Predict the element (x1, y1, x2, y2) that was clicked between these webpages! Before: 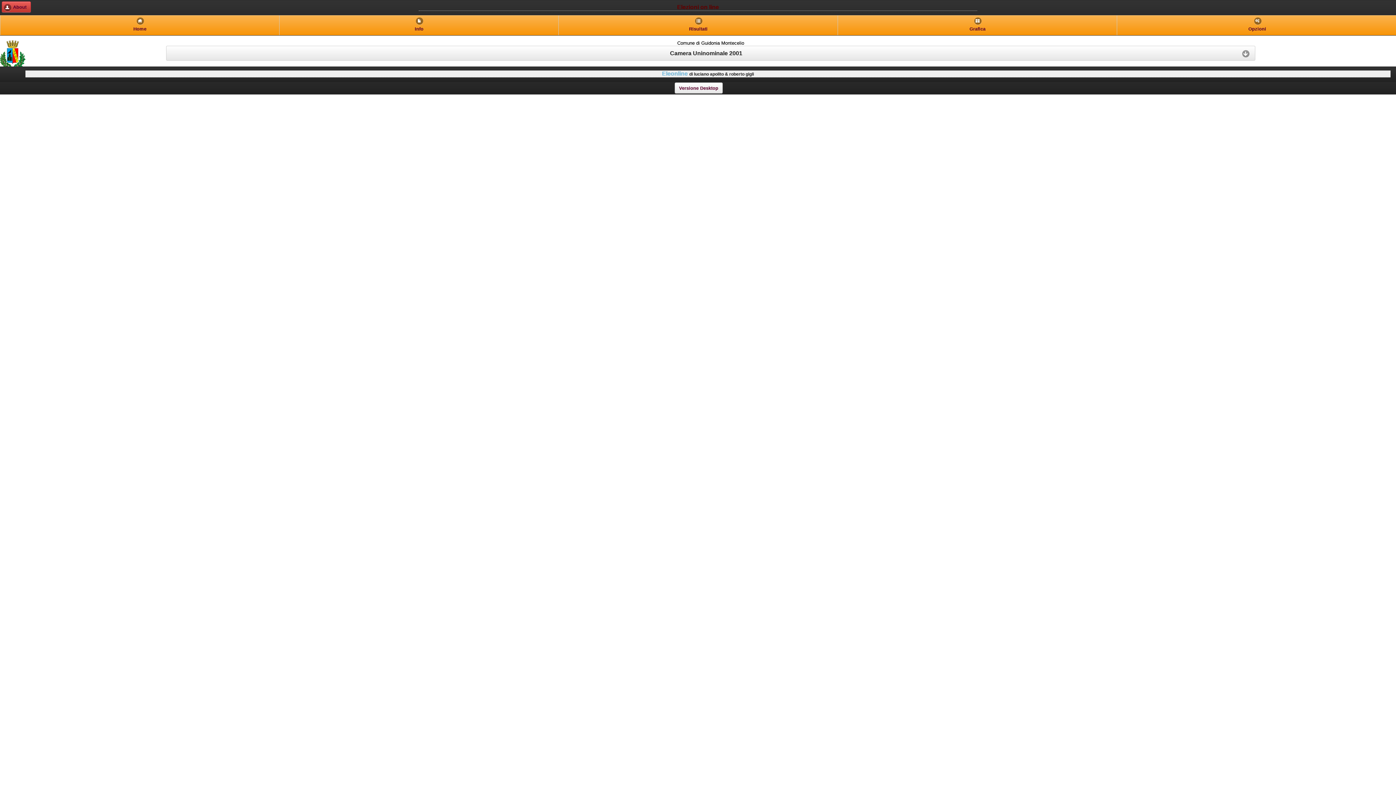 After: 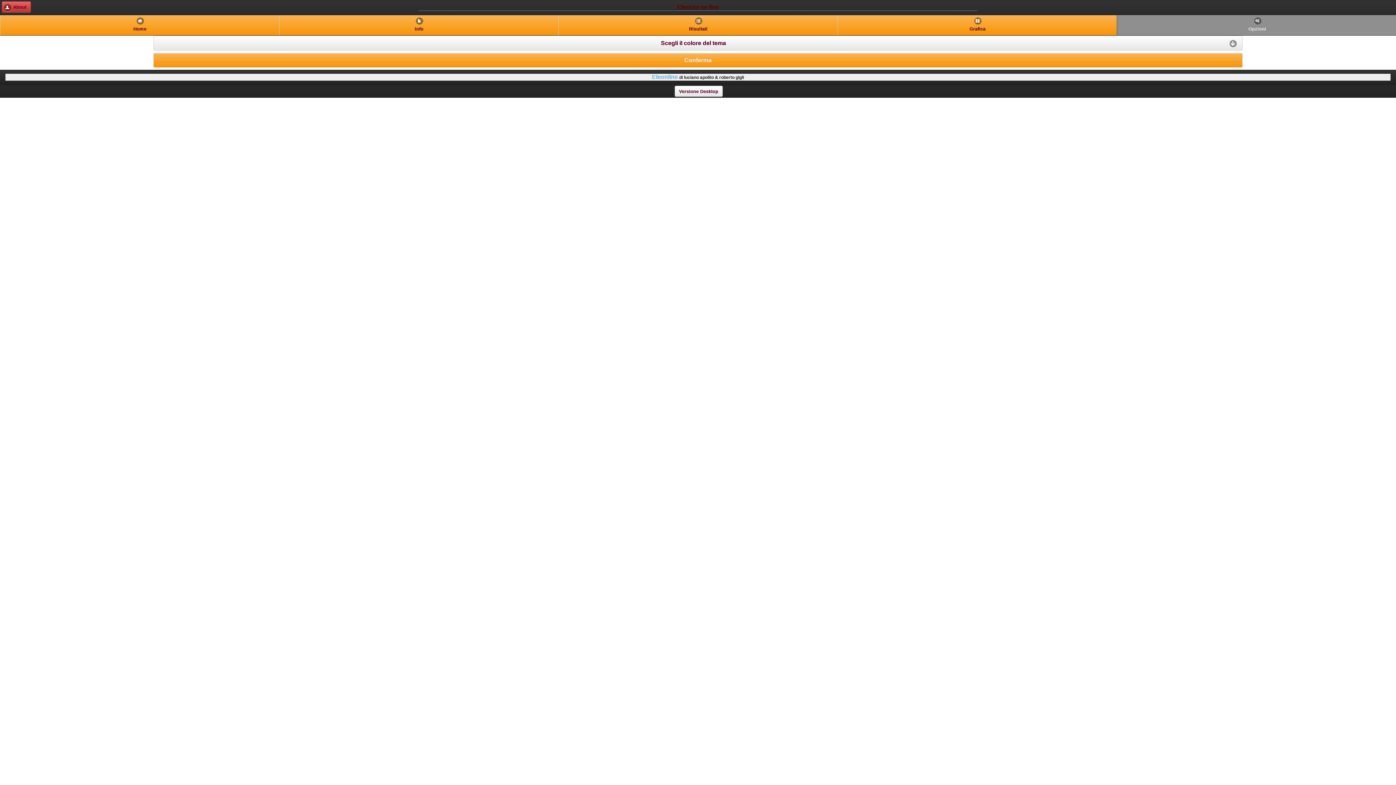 Action: bbox: (1117, 15, 1397, 35) label: Opzioni
 